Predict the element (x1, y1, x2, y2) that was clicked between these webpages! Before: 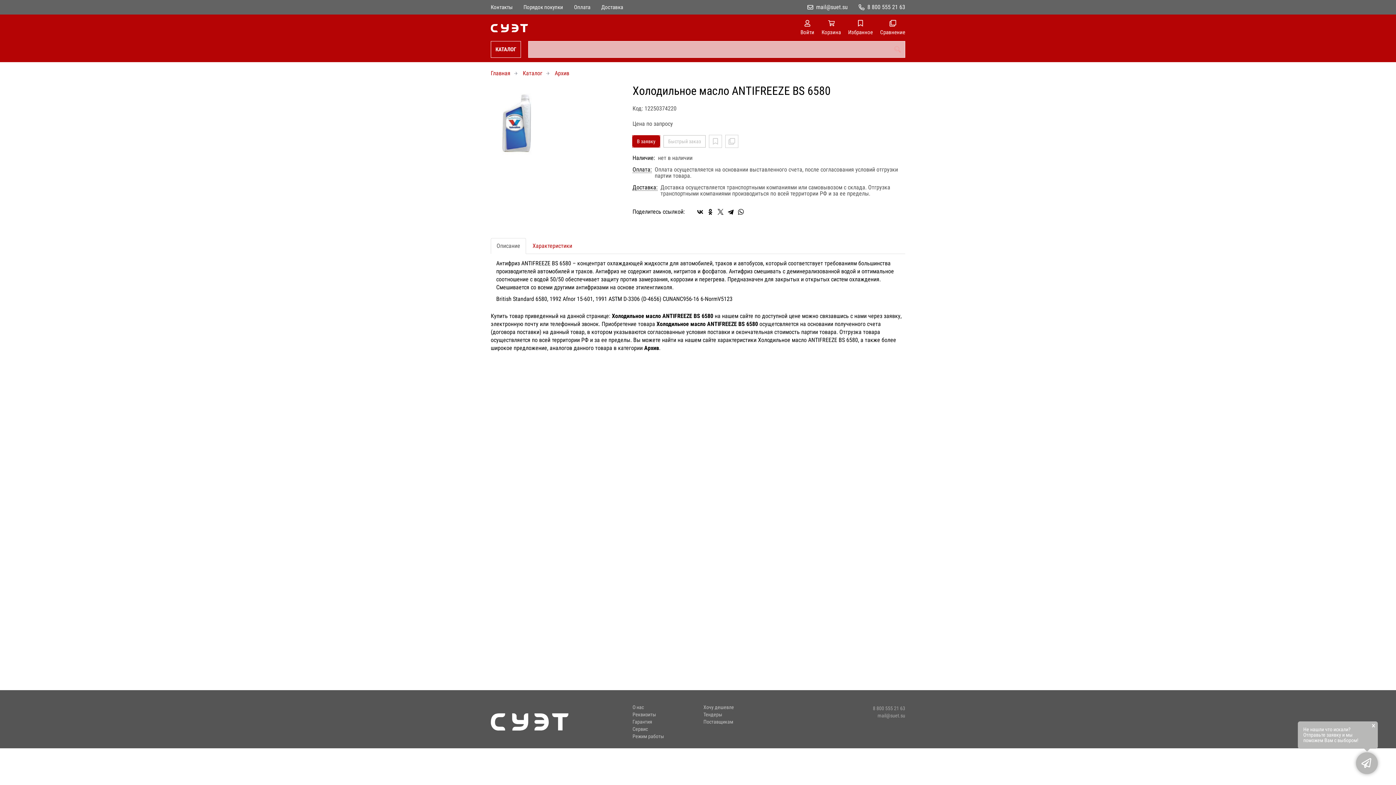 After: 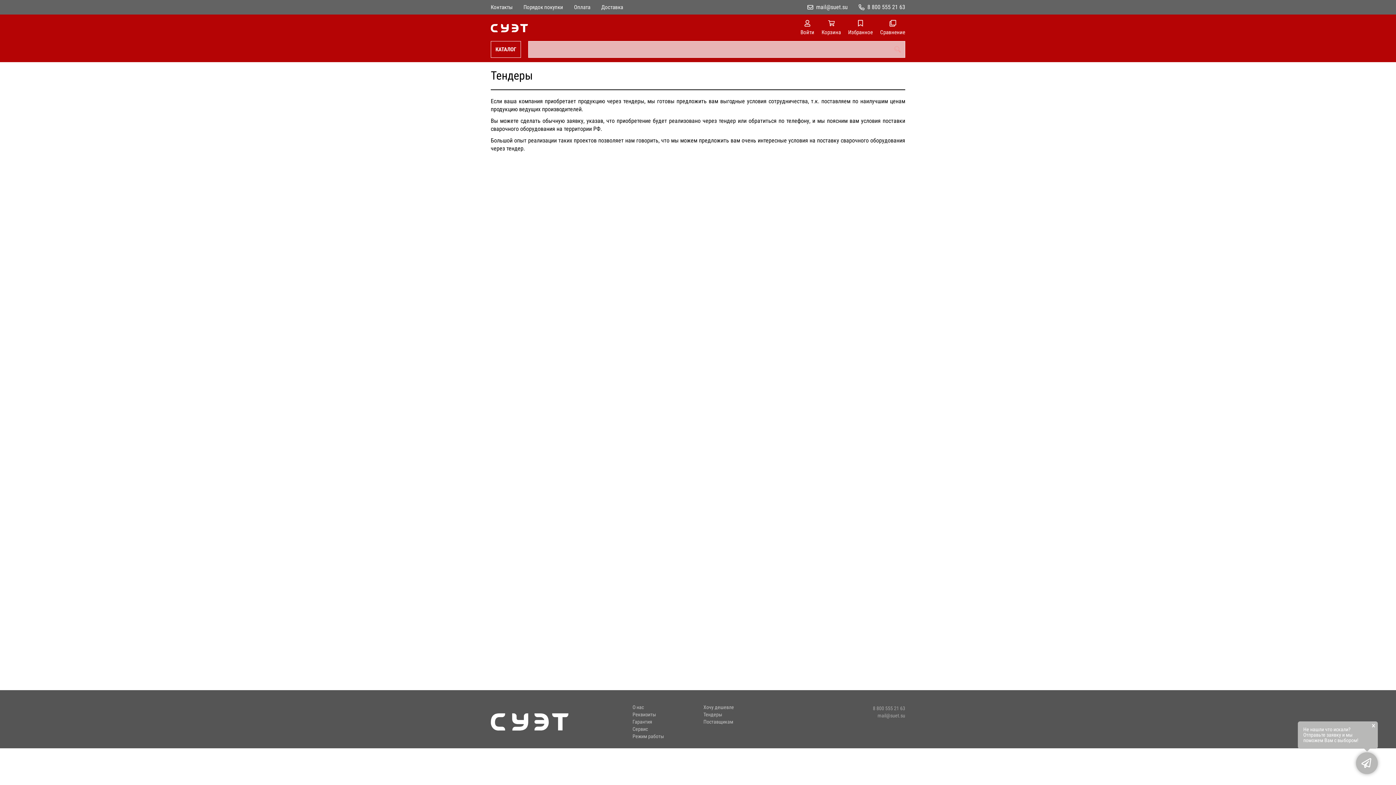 Action: label: Тендеры bbox: (703, 712, 763, 717)